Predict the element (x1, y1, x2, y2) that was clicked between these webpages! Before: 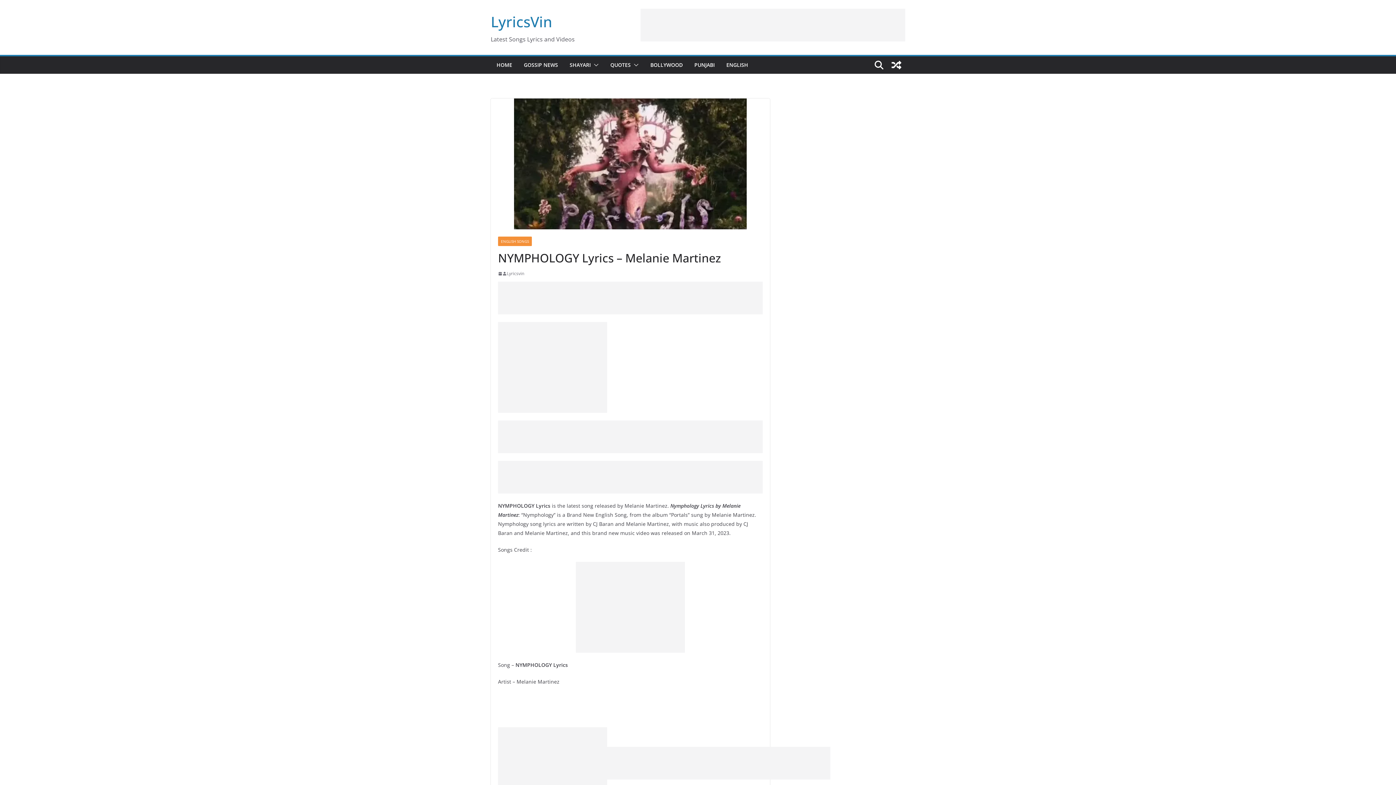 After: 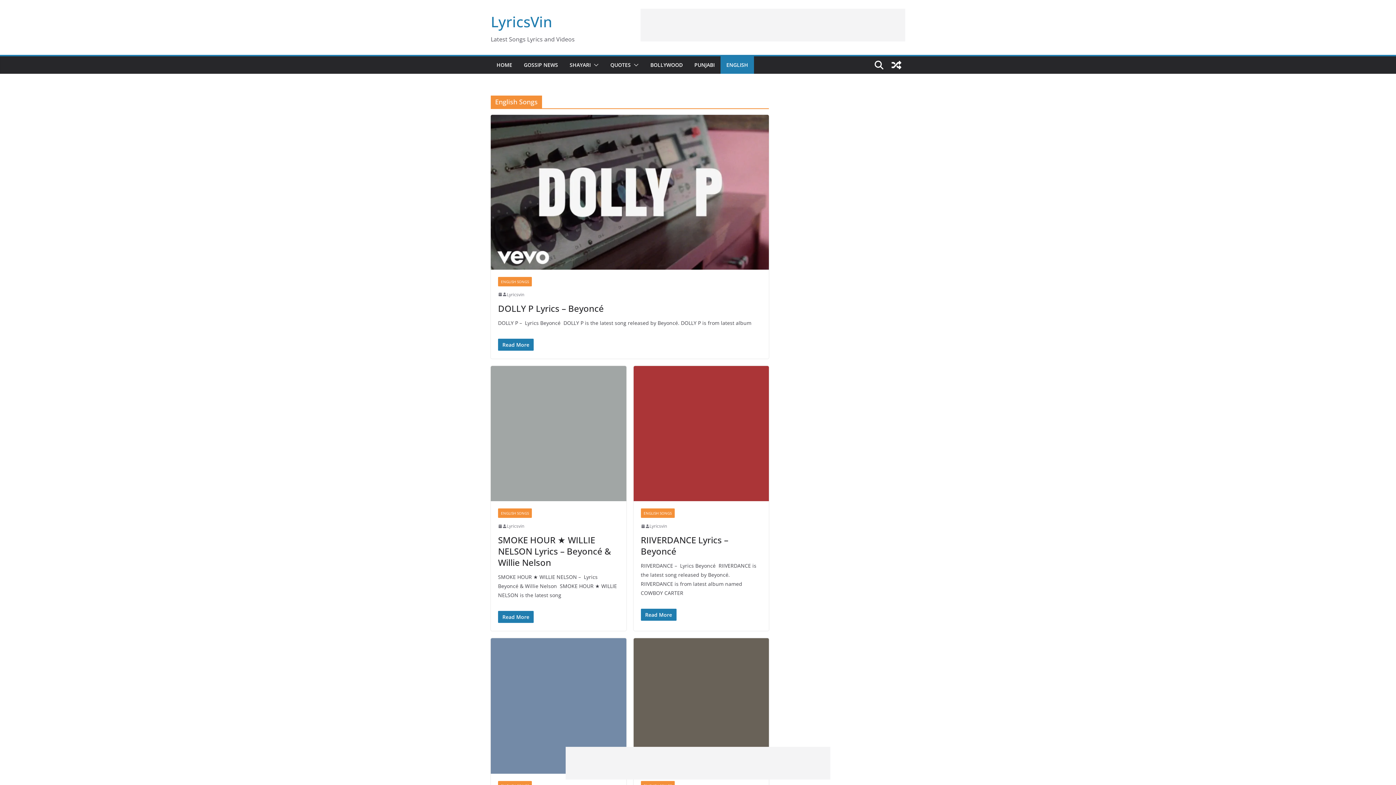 Action: bbox: (498, 236, 532, 246) label: ENGLISH SONGS